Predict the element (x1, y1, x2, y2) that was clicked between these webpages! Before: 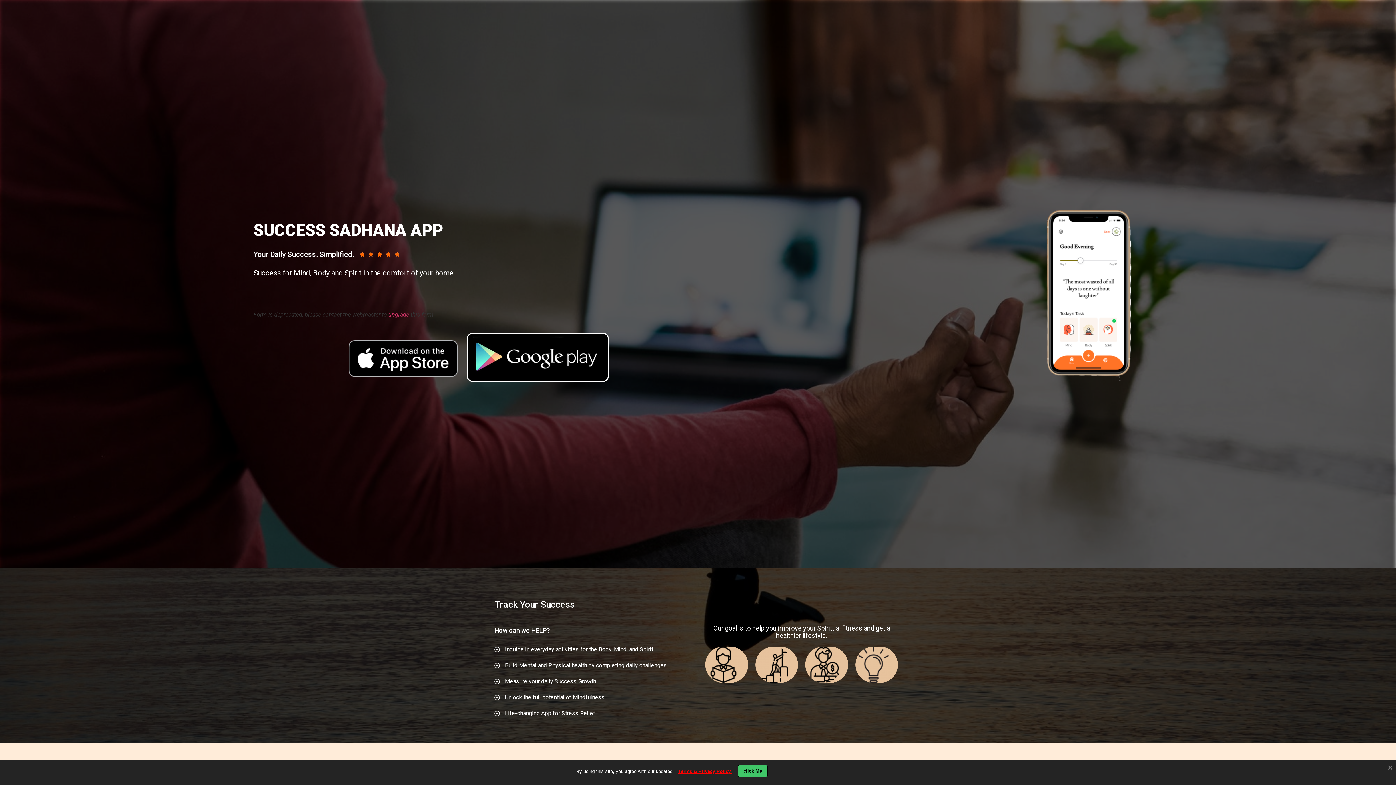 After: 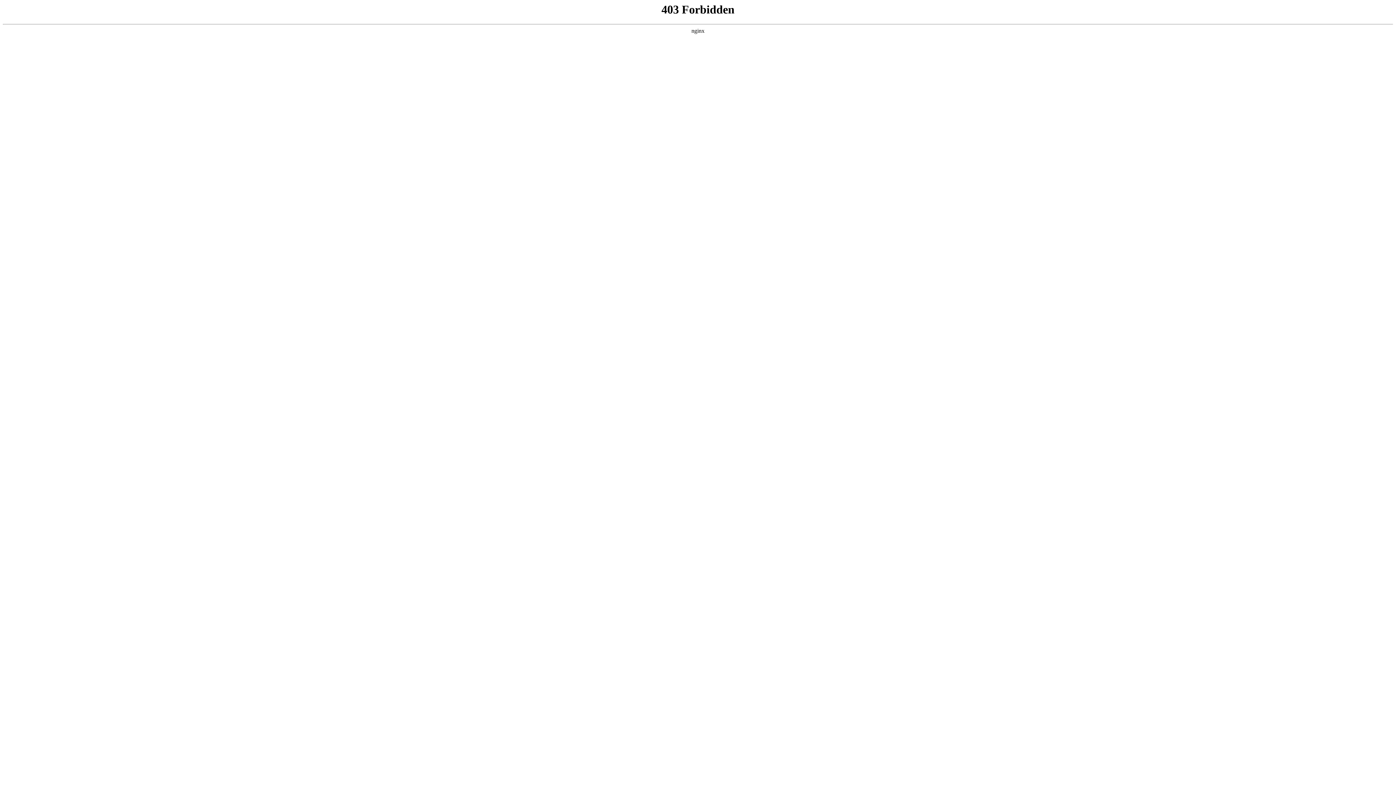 Action: label: upgrade bbox: (388, 311, 409, 318)